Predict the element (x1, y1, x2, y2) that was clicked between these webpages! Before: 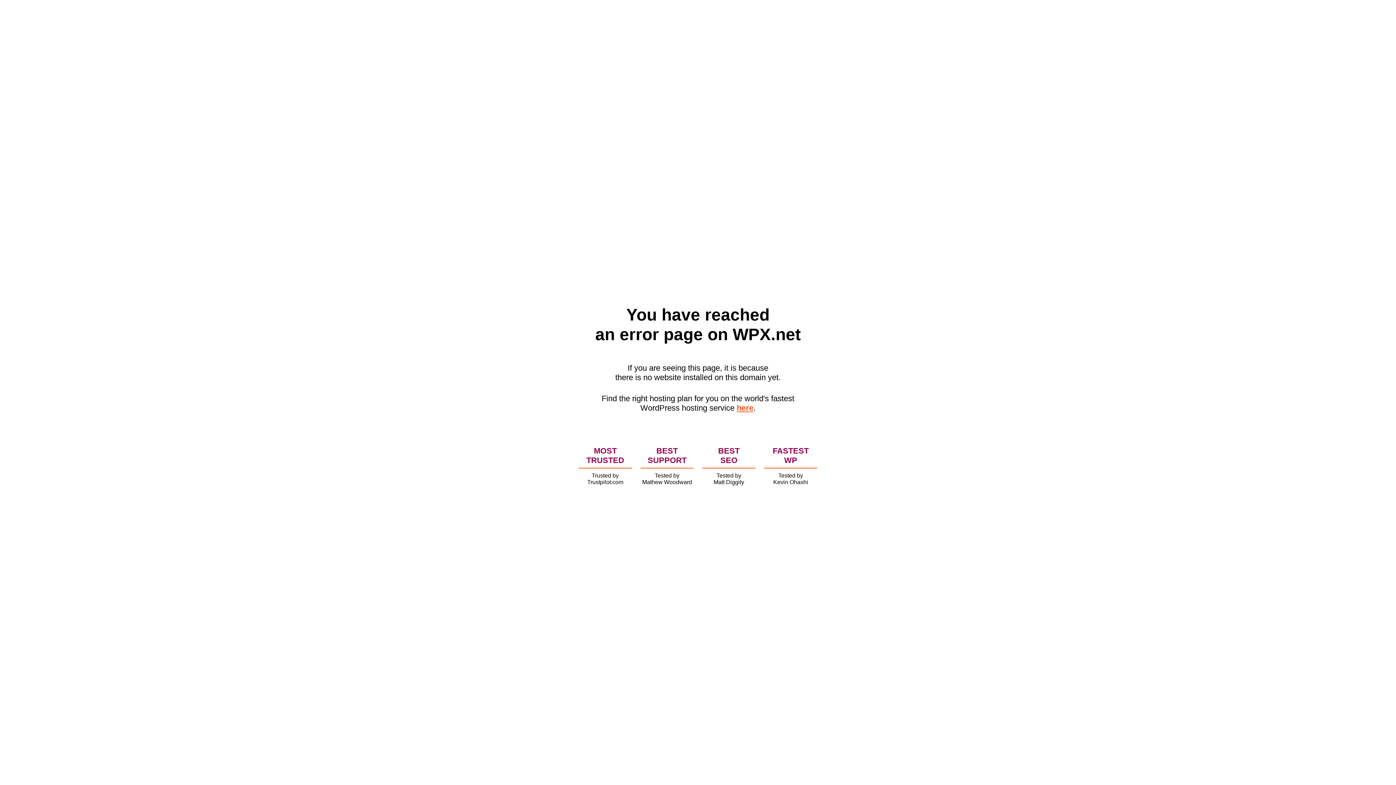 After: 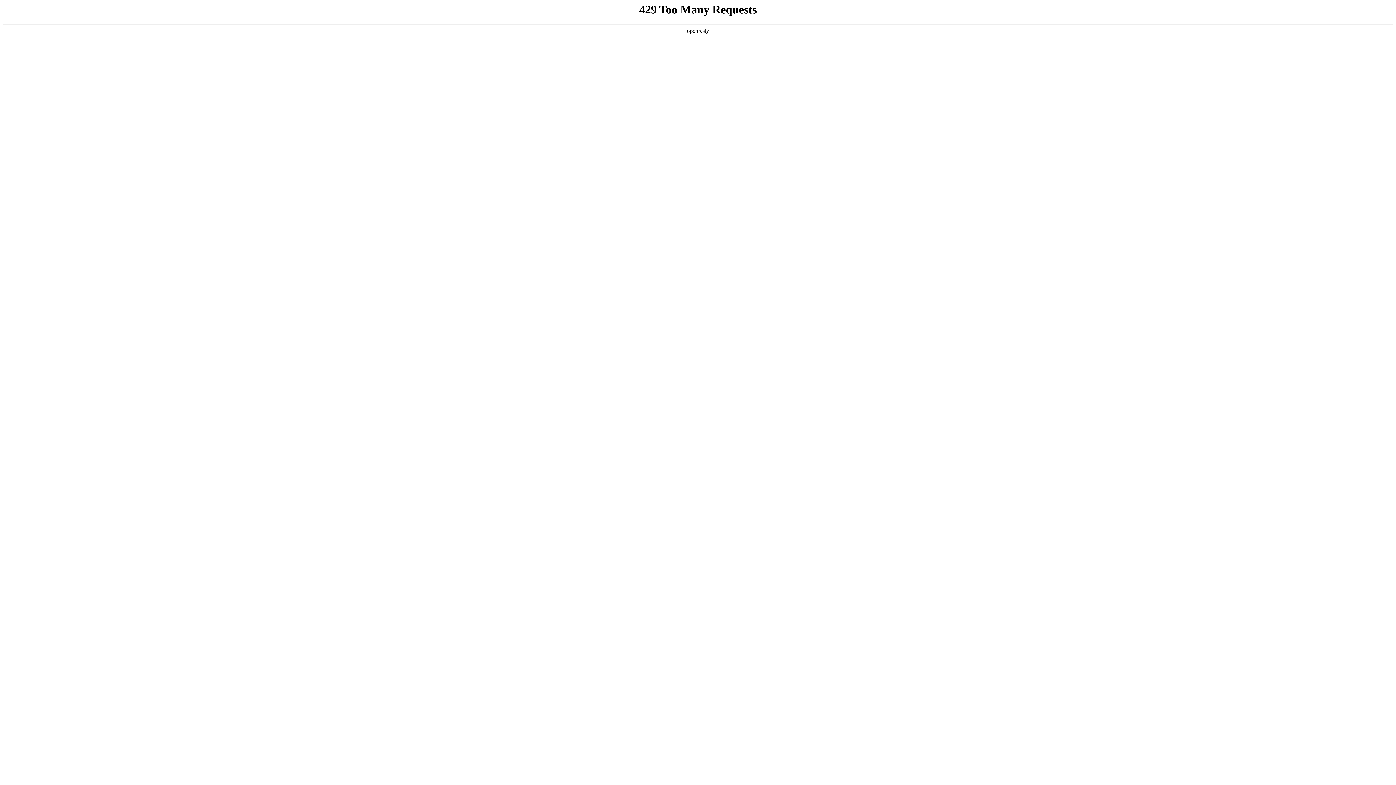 Action: label: here bbox: (736, 403, 753, 412)